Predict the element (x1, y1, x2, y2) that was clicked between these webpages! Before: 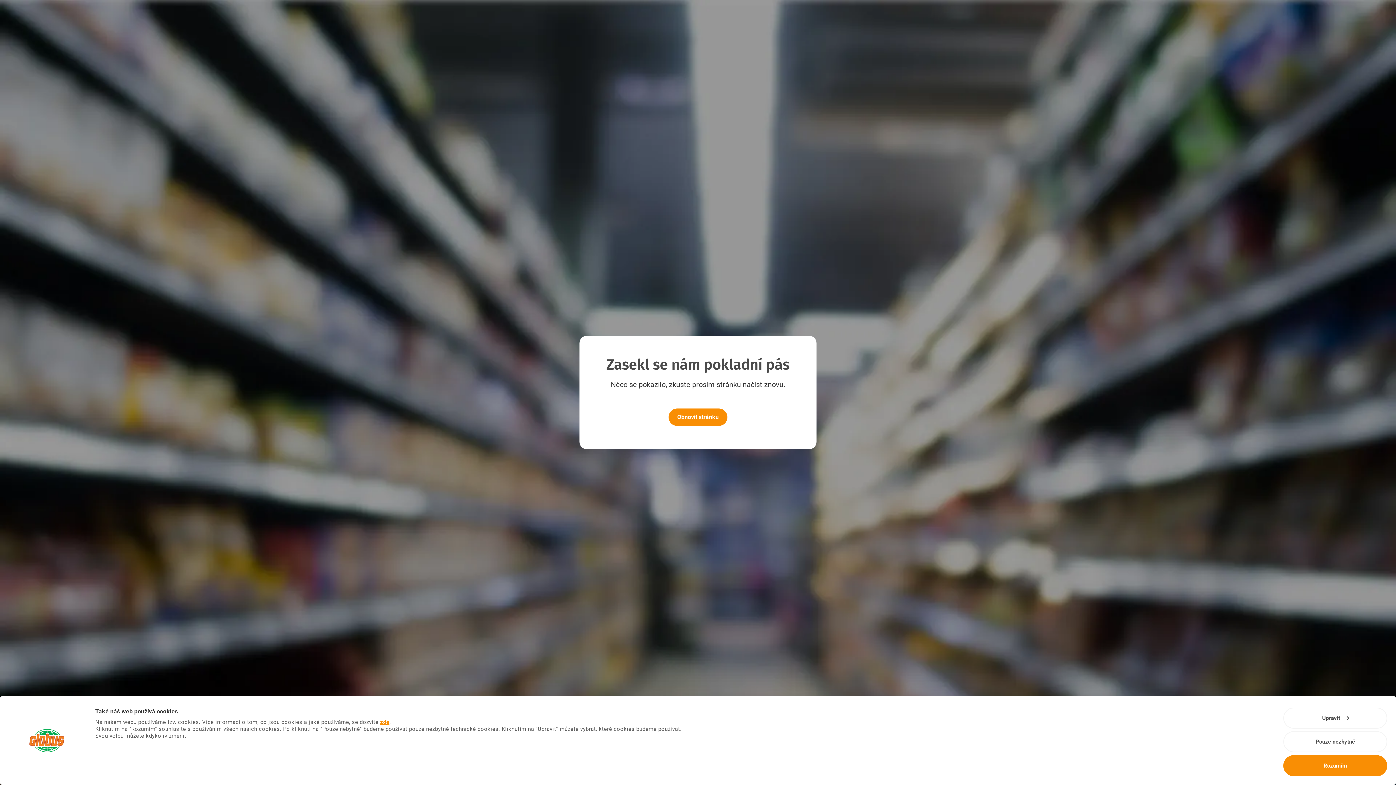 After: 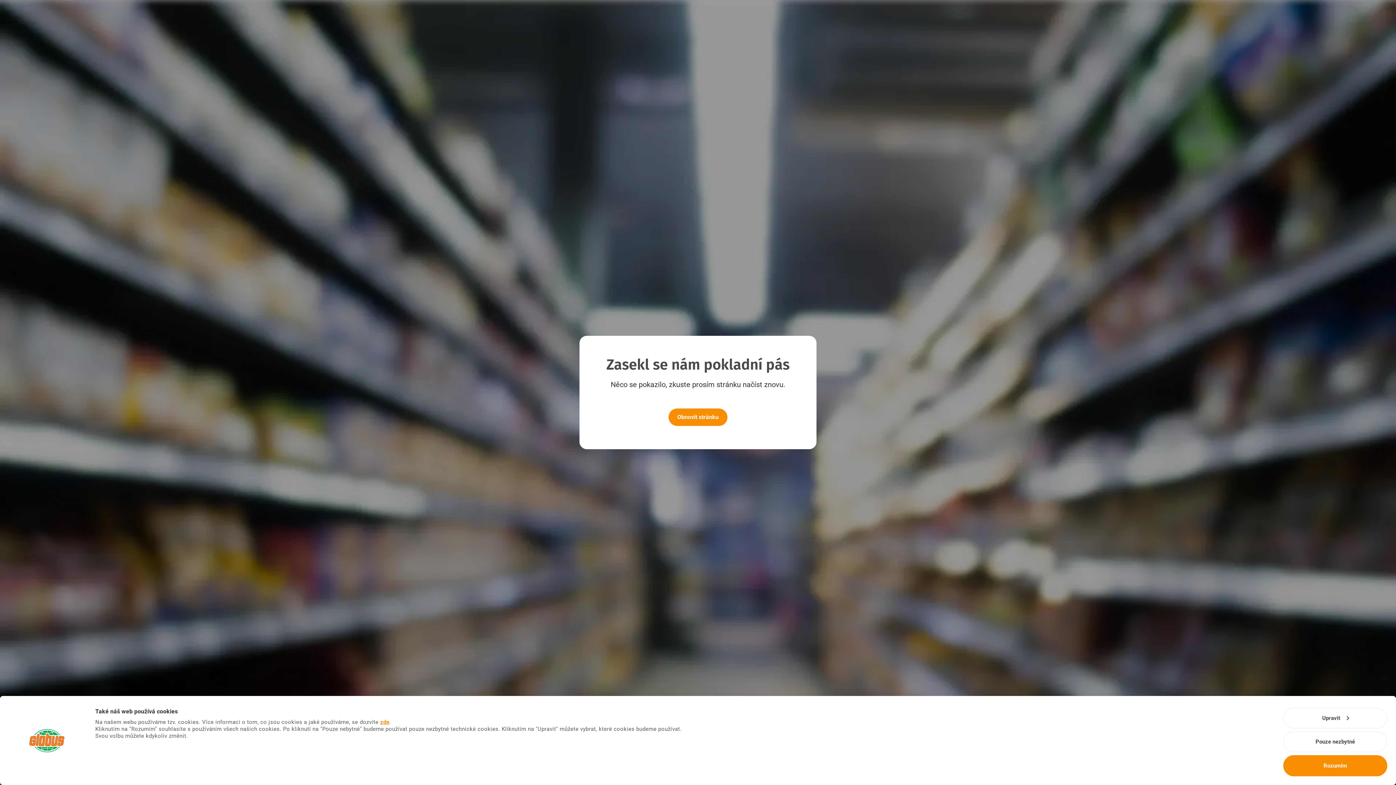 Action: bbox: (668, 408, 727, 426) label: Obnovit stránku